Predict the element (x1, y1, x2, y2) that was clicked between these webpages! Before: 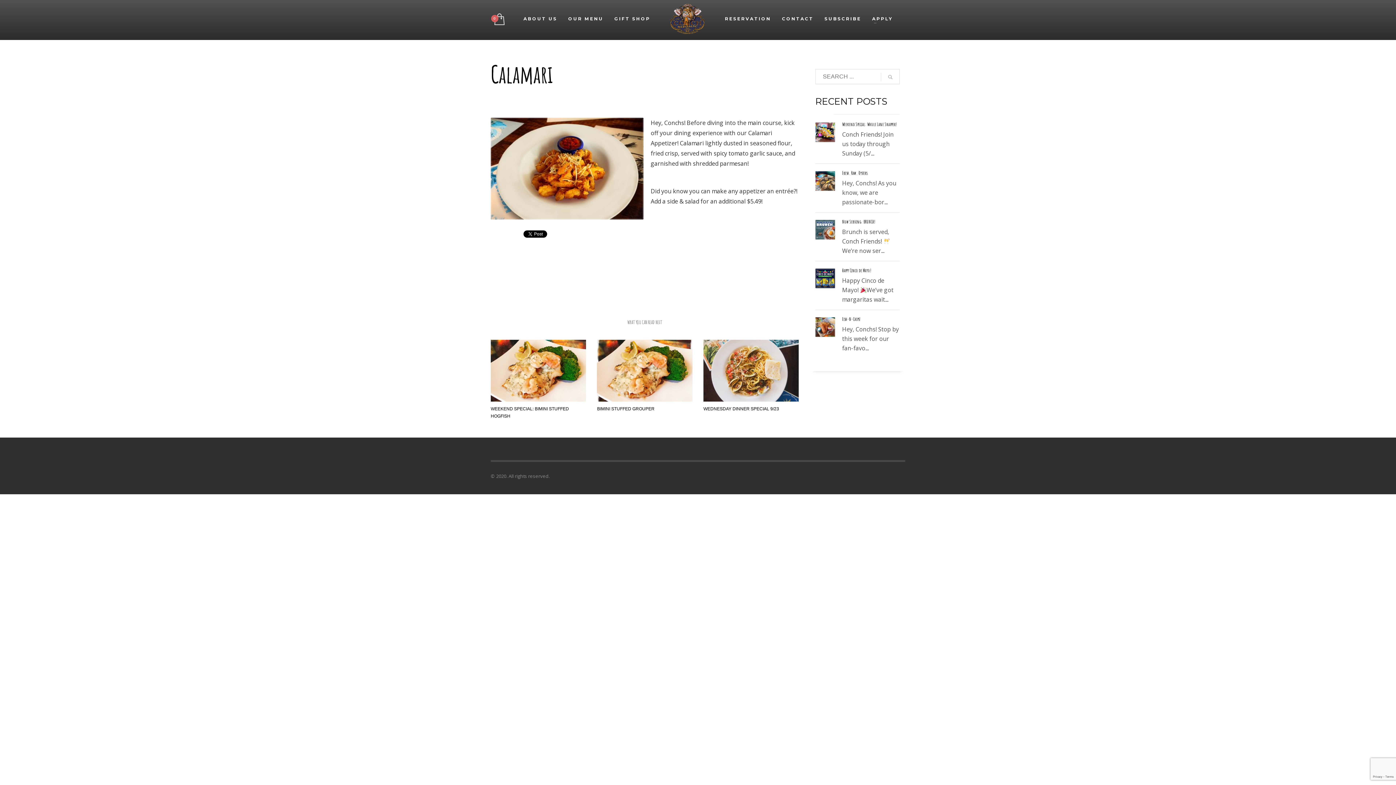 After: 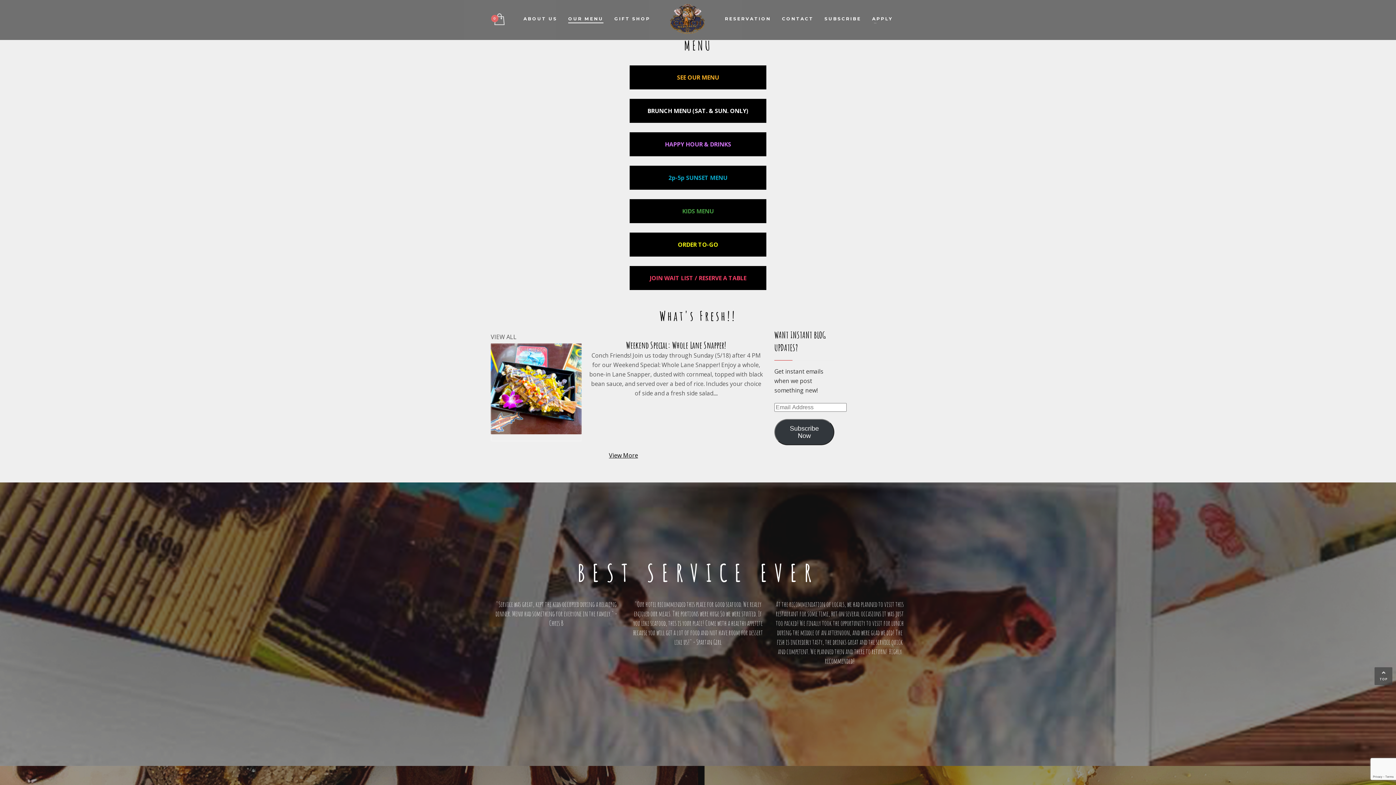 Action: label: OUR MENU bbox: (595, 0, 639, 37)